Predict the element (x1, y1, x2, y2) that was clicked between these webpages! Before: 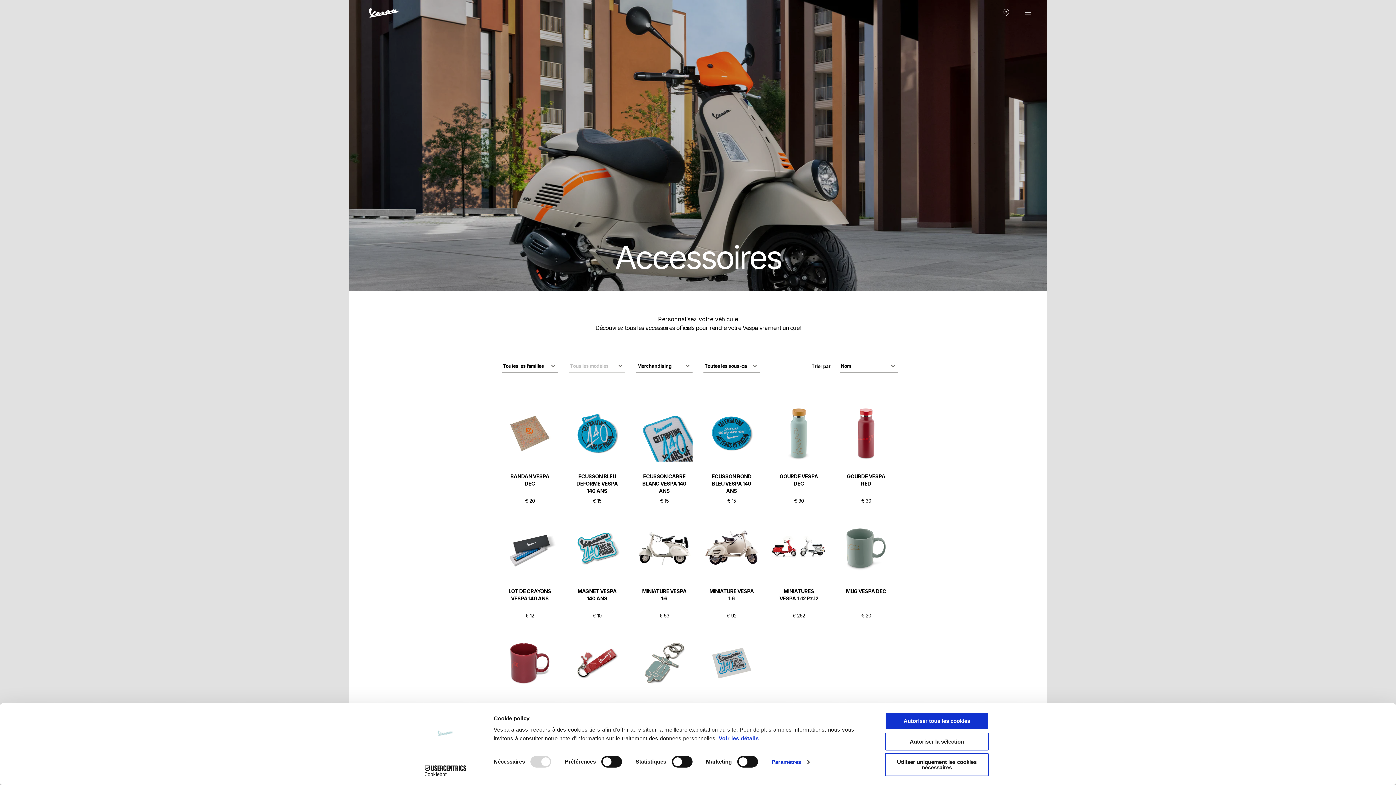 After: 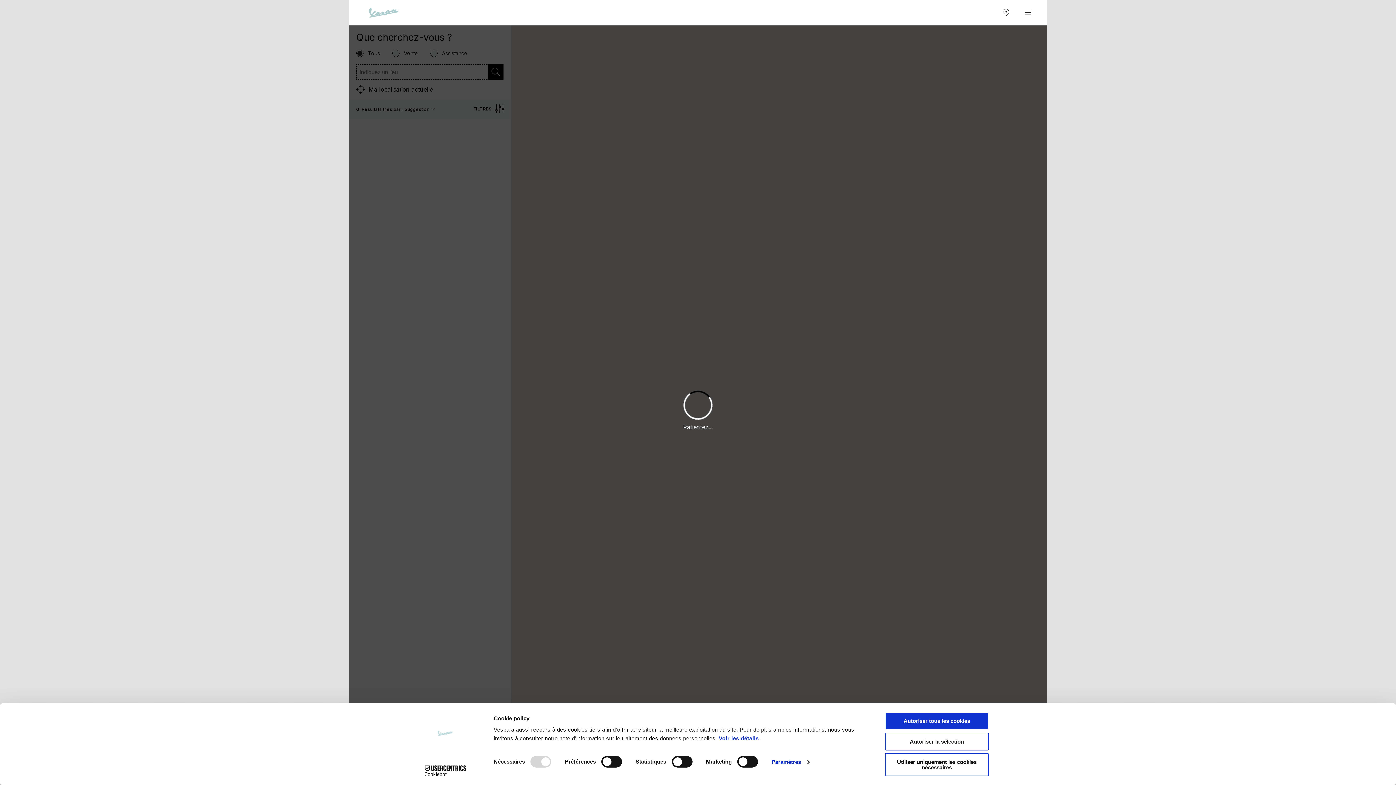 Action: bbox: (833, 664, 861, 670) label: Nous trouver